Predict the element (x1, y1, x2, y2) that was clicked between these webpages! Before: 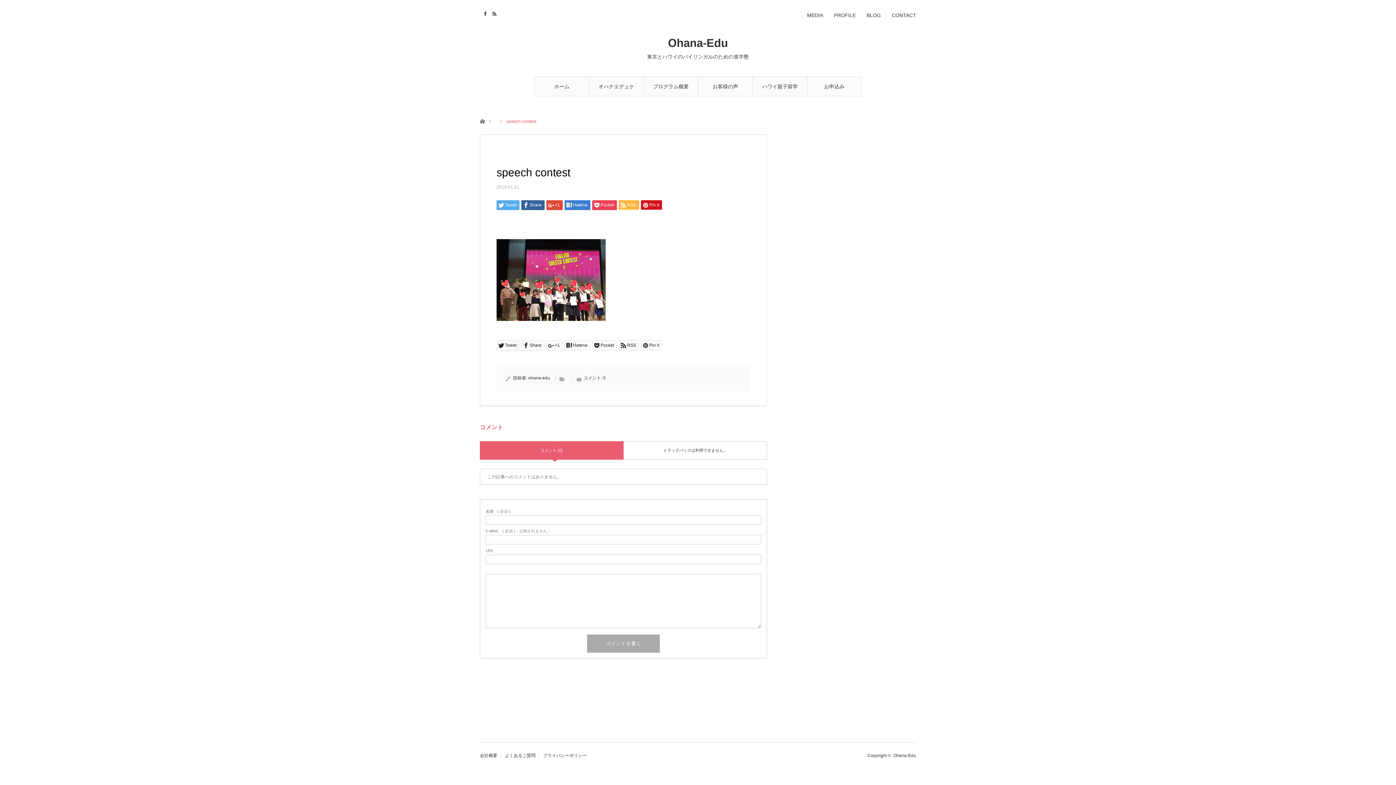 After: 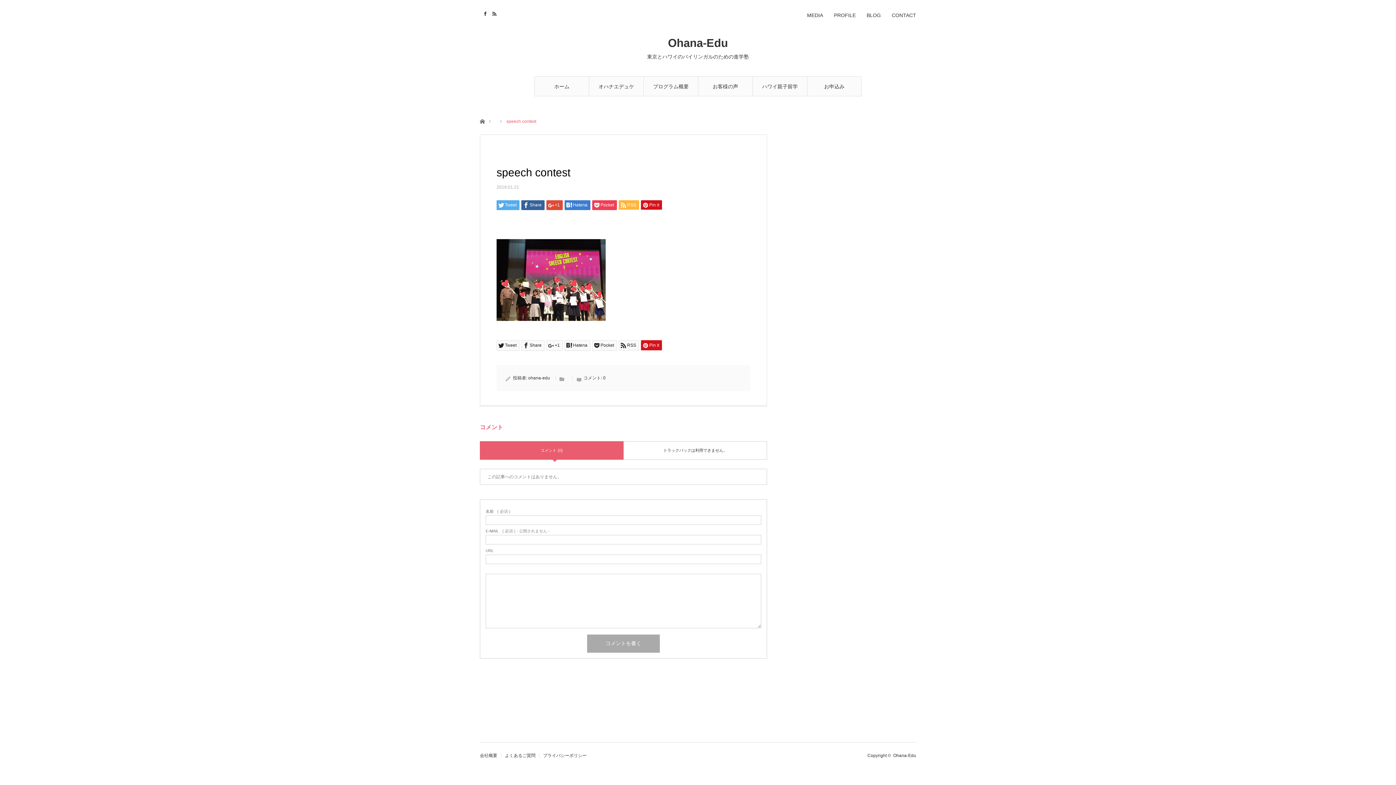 Action: label: Pin it bbox: (641, 340, 662, 350)